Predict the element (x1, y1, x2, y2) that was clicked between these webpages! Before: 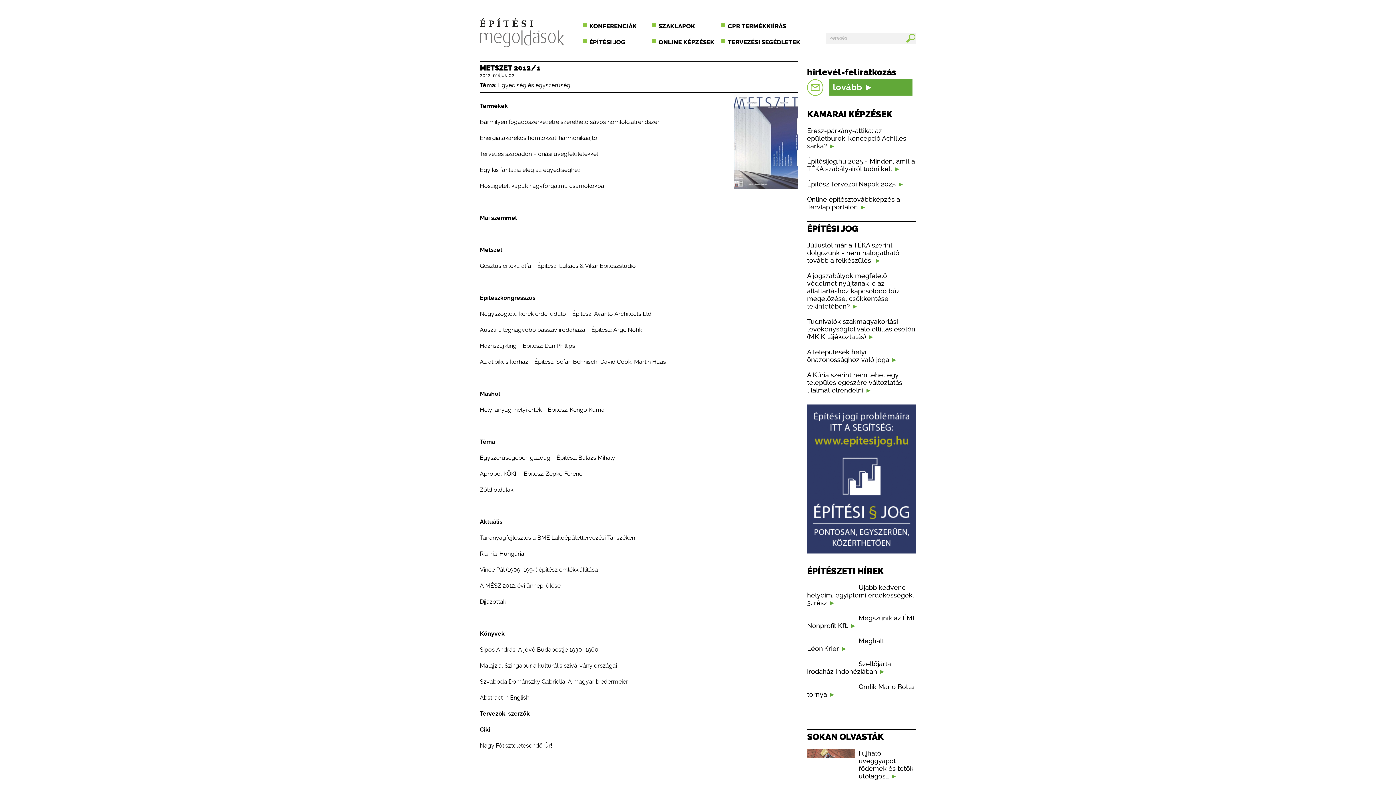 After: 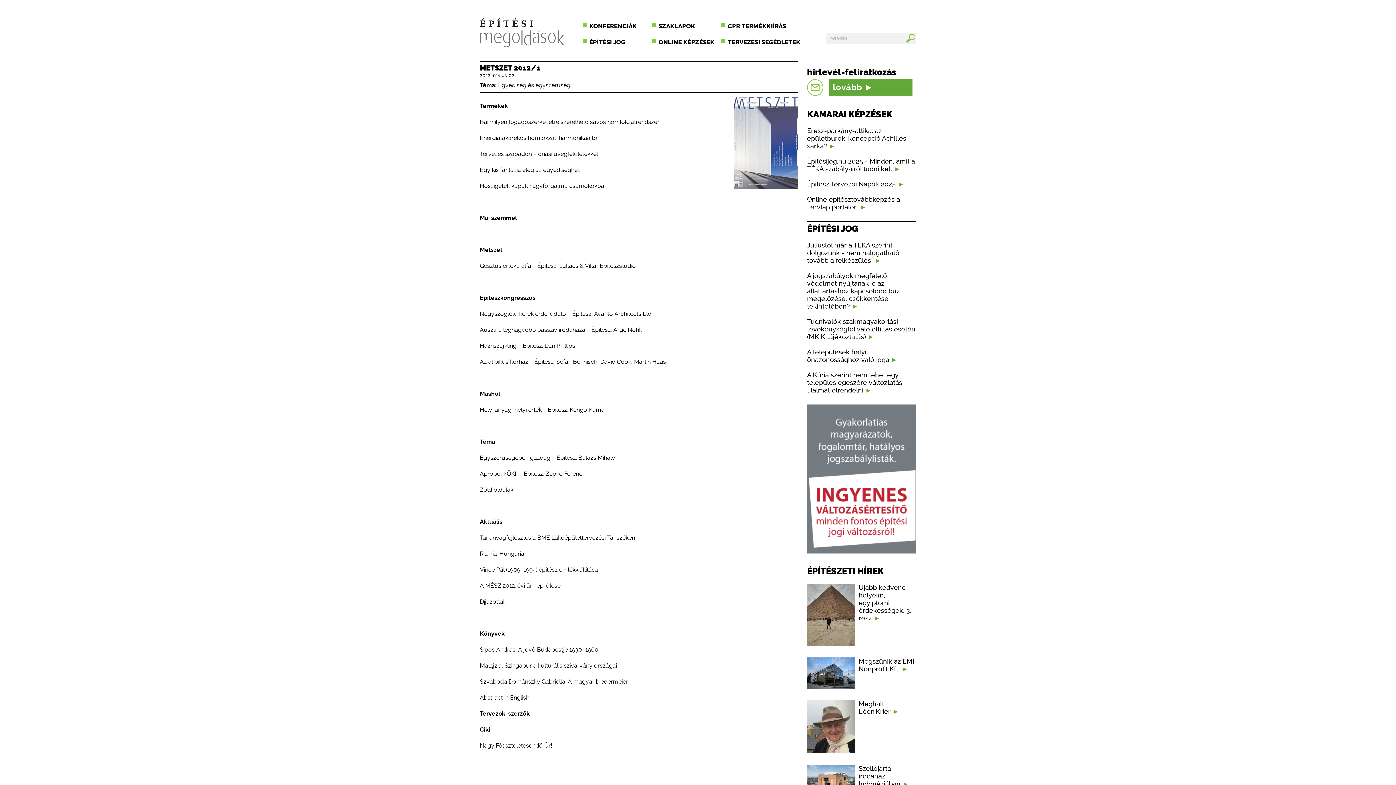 Action: bbox: (807, 126, 916, 150) label: Eresz-párkány-attika: az épületburok-koncepció Achilles-sarka? 